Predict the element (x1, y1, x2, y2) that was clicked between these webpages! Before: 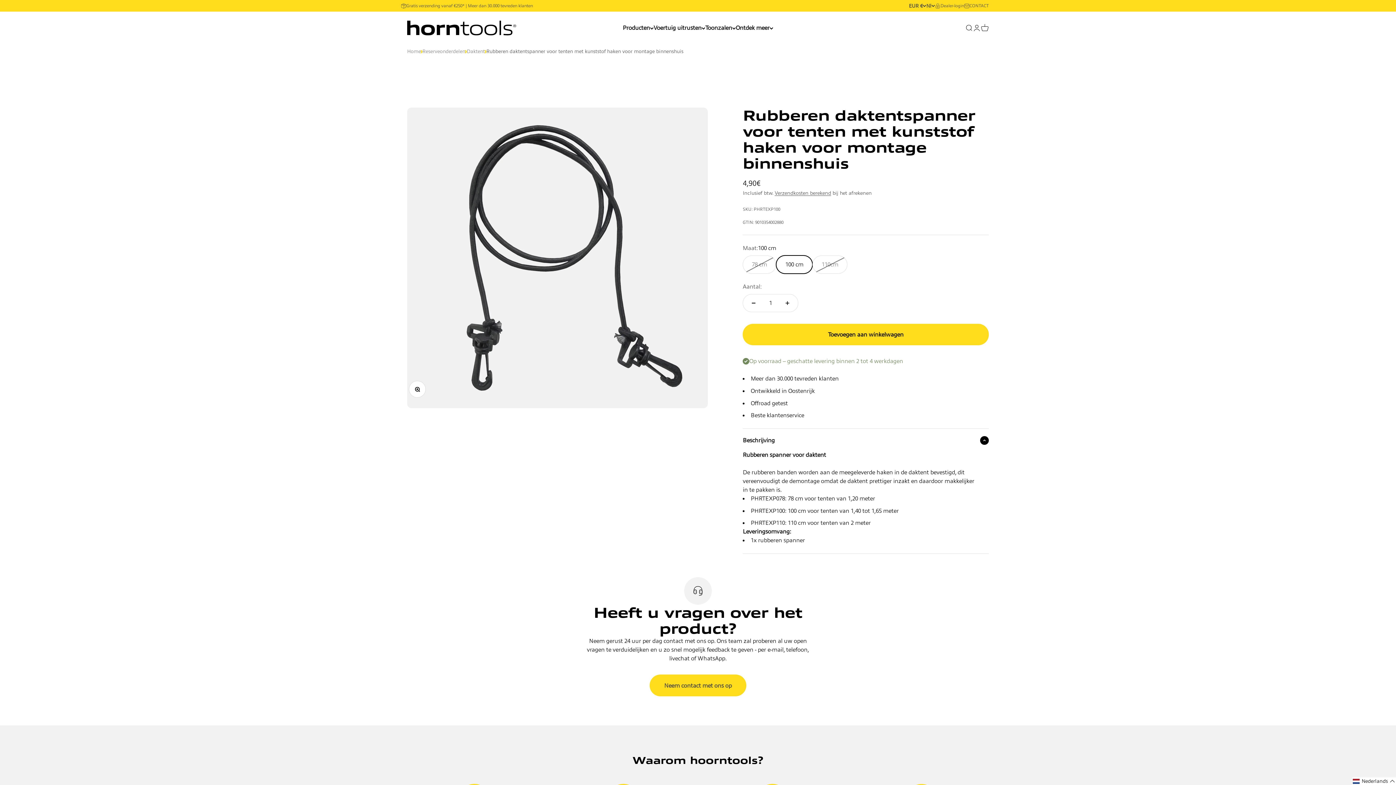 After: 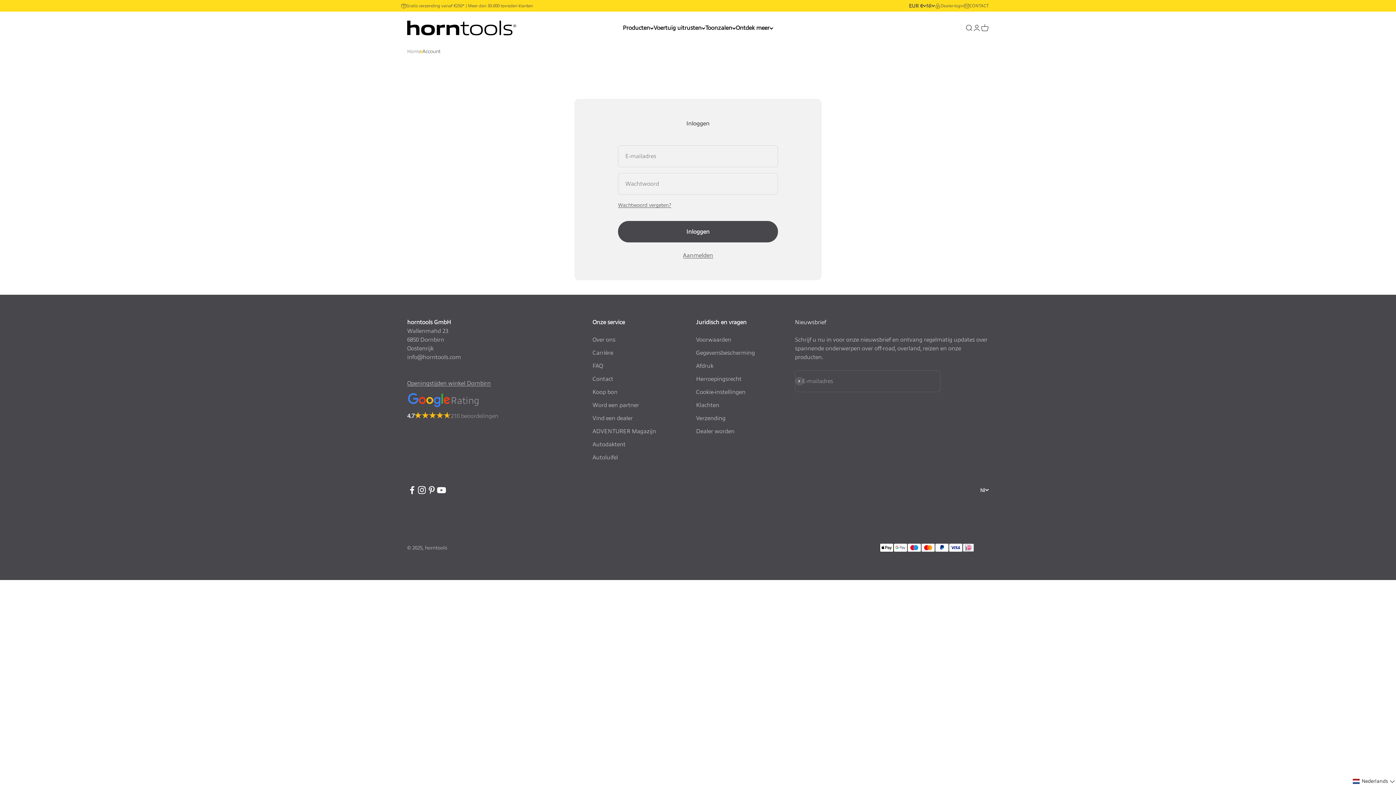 Action: label: Accountpagina openen bbox: (973, 24, 981, 32)